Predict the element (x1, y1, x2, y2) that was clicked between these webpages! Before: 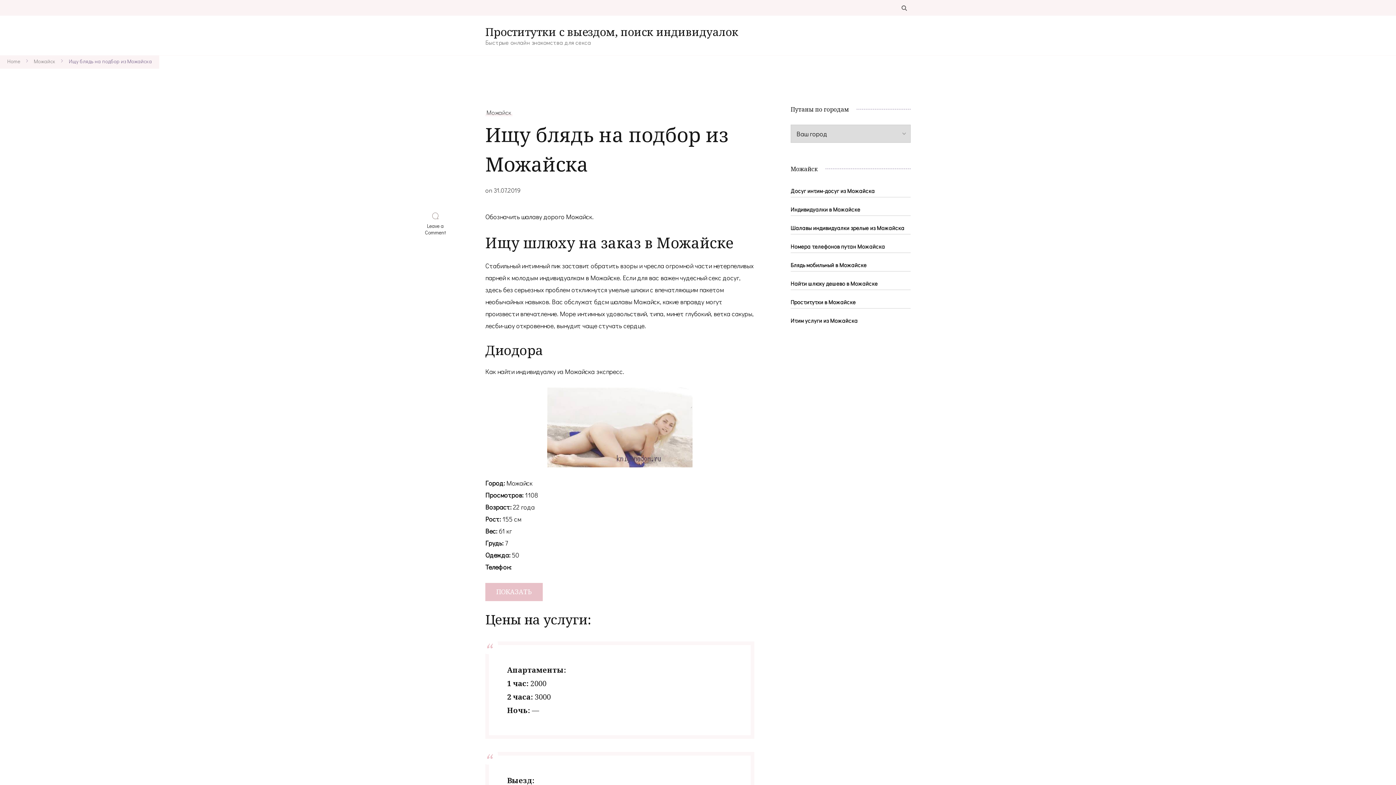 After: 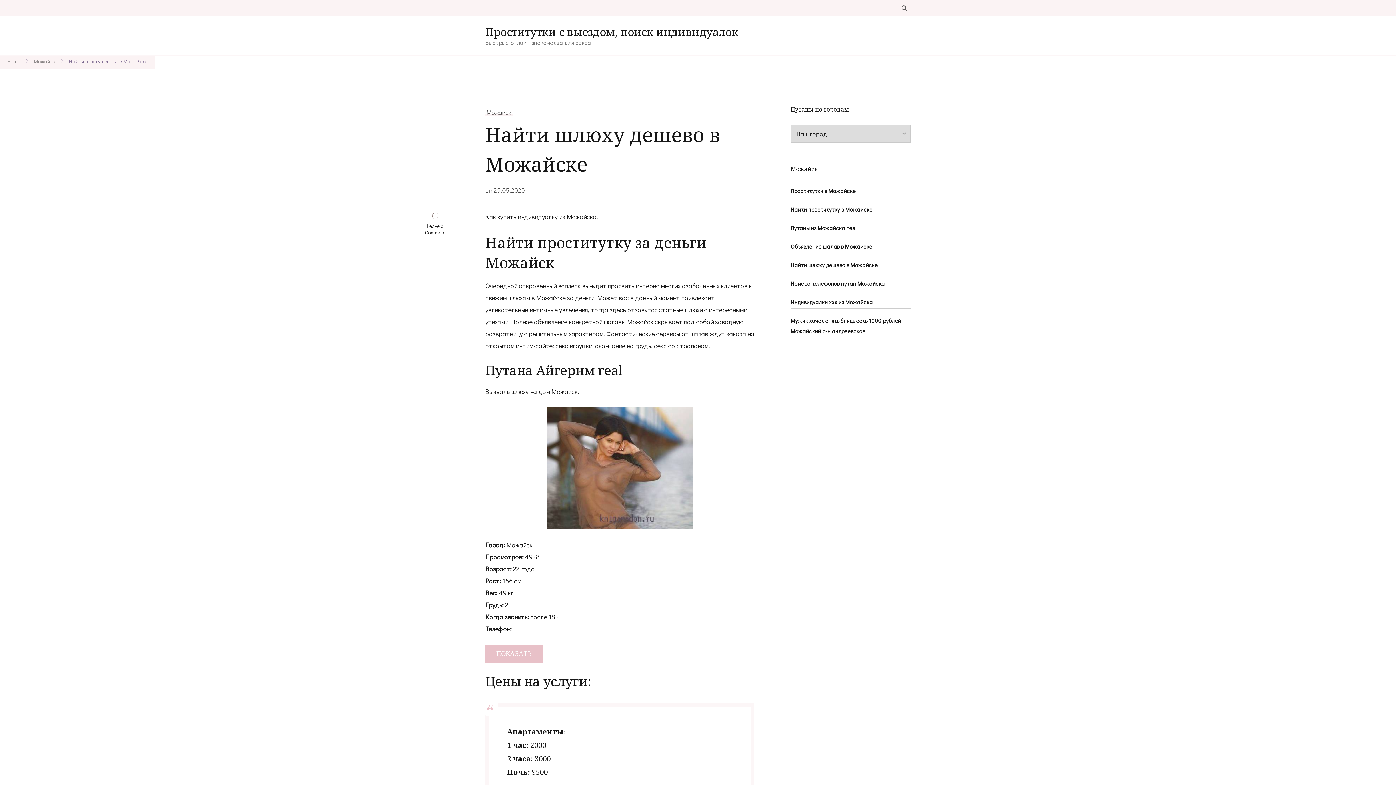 Action: label: Найти шлюху дешево в Можайске bbox: (790, 280, 878, 287)